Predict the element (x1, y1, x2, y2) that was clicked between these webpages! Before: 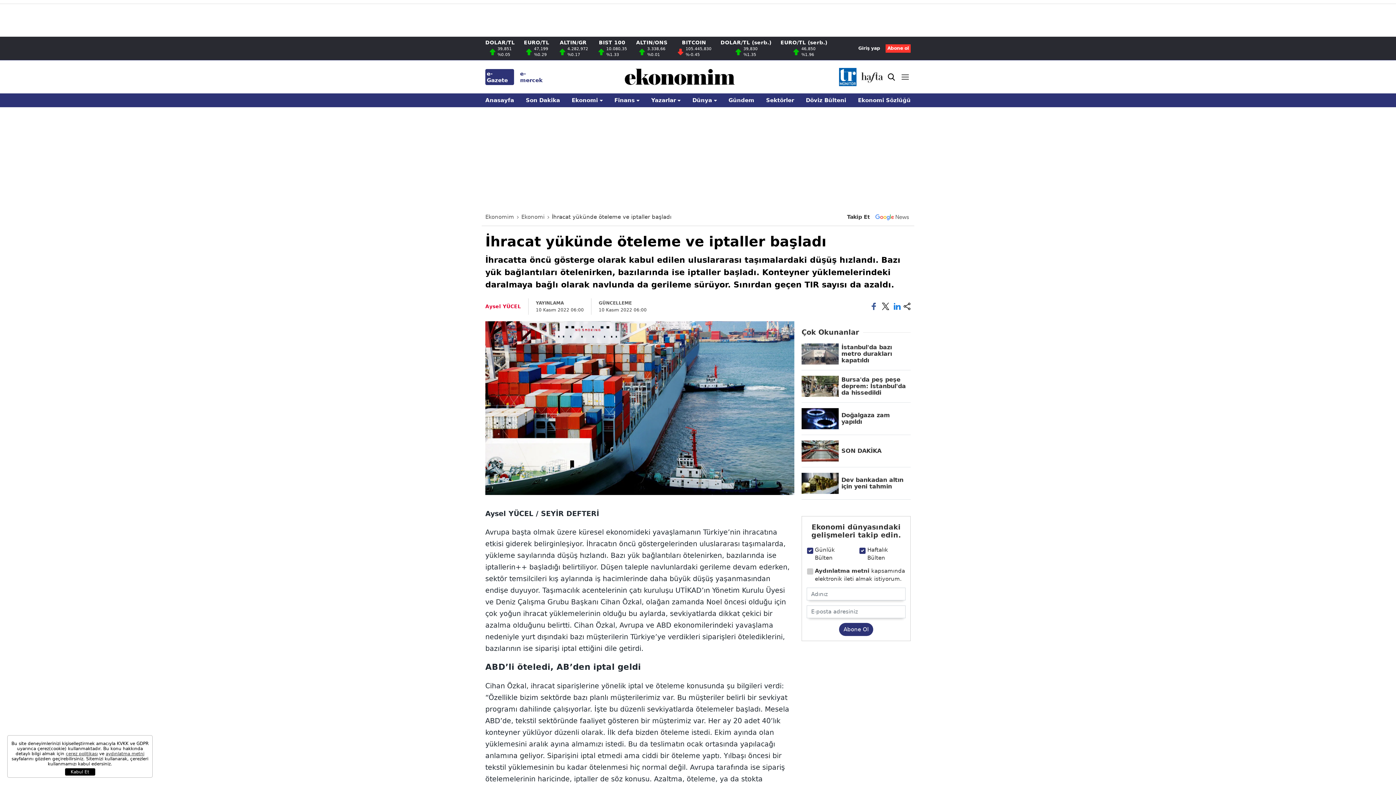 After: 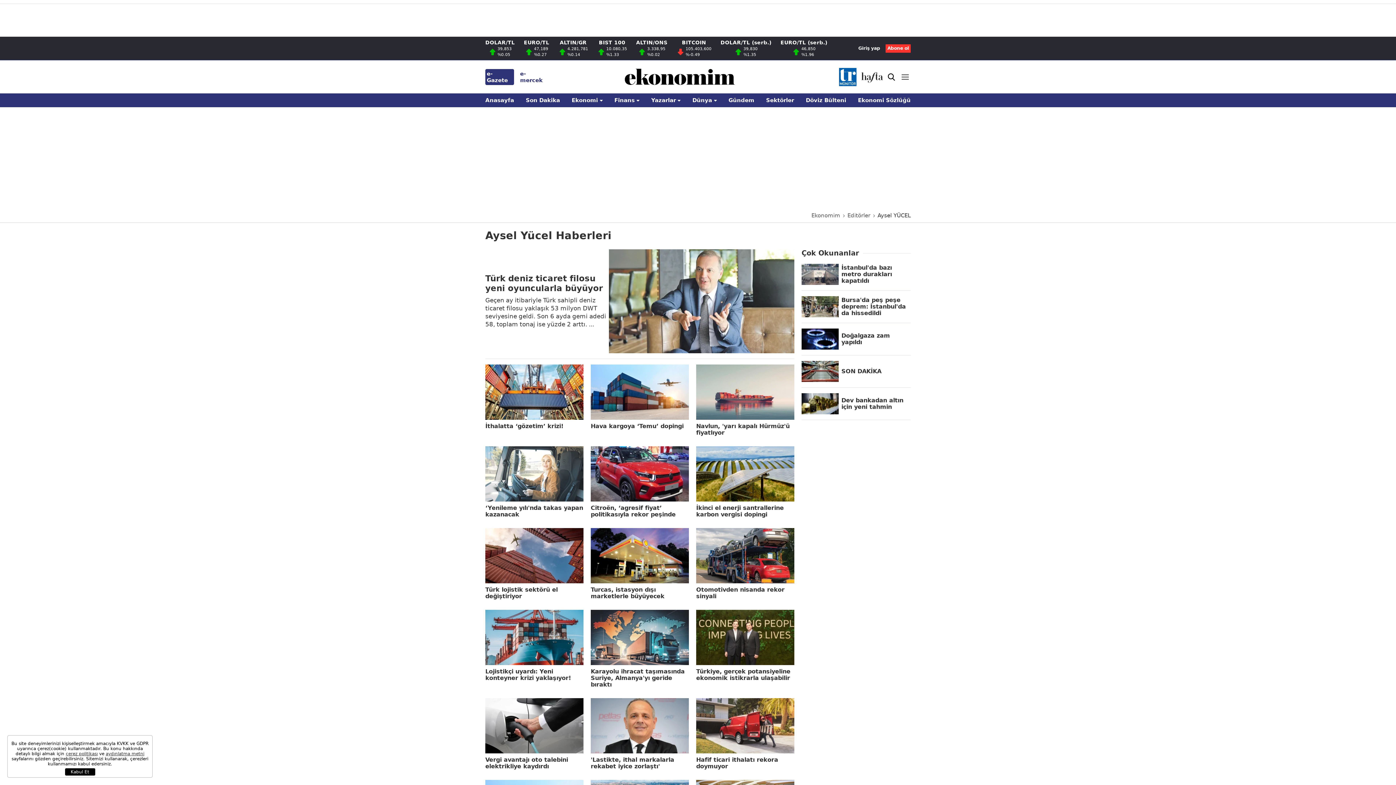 Action: label: Aysel YÜCEL bbox: (485, 303, 521, 309)